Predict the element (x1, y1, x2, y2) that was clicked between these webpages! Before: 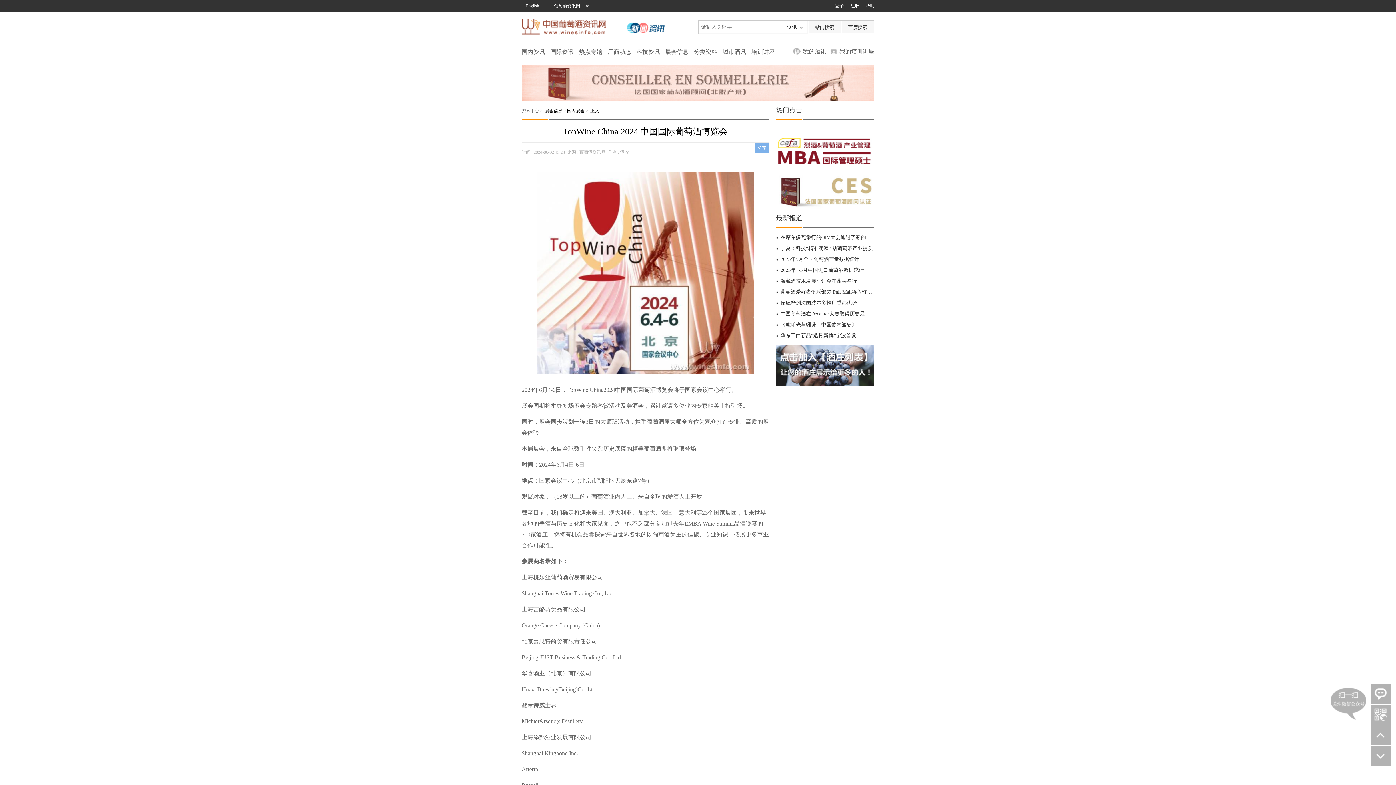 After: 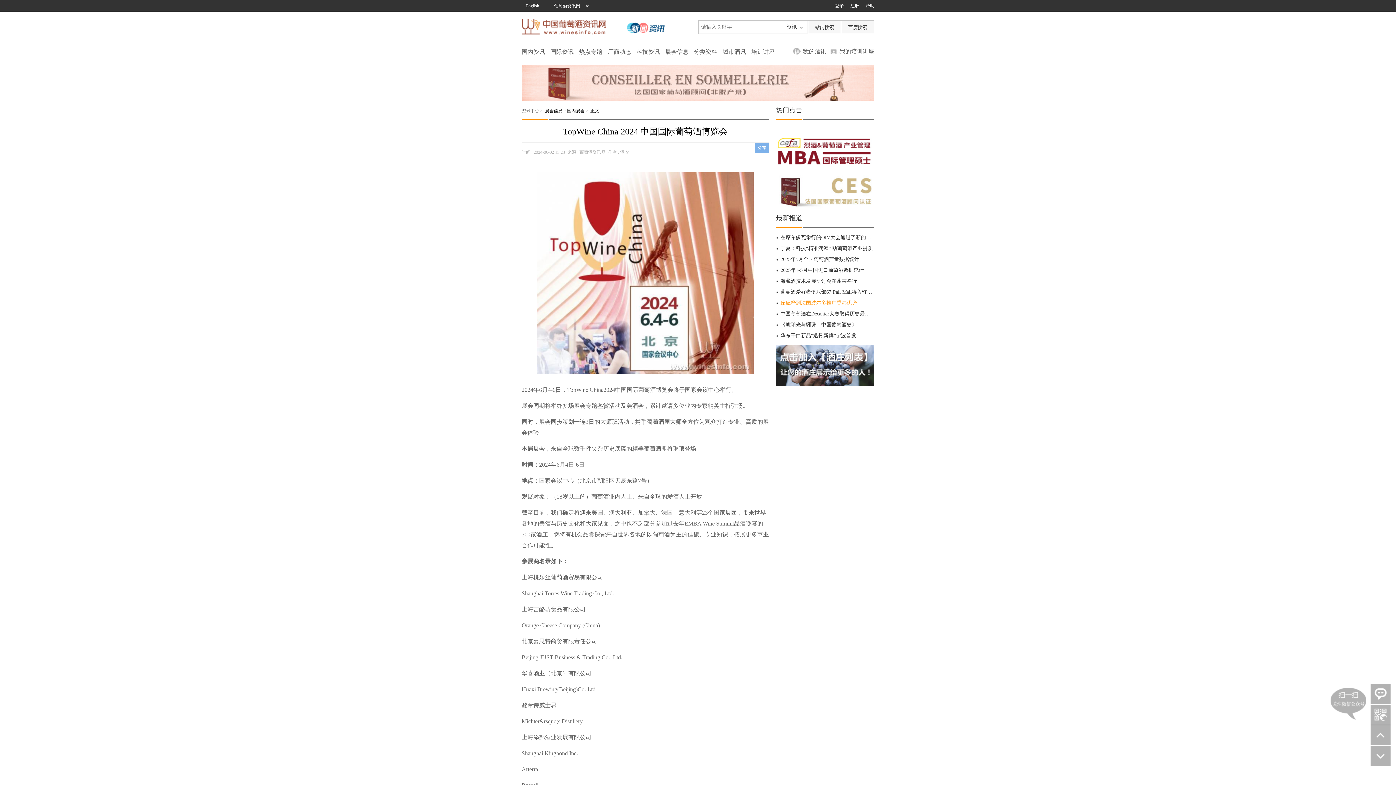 Action: label: 丘应桦到法国波尔多推广香港优势 bbox: (776, 297, 873, 308)